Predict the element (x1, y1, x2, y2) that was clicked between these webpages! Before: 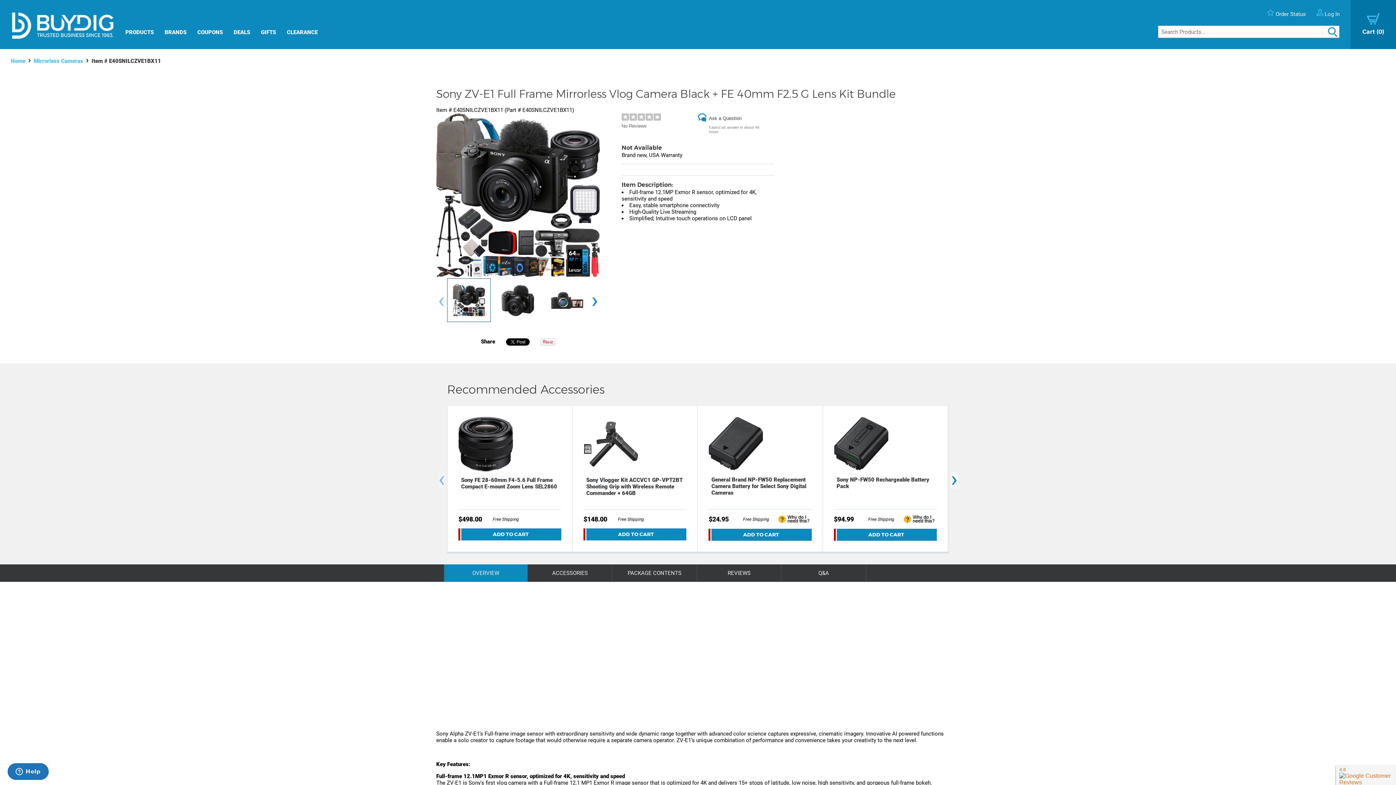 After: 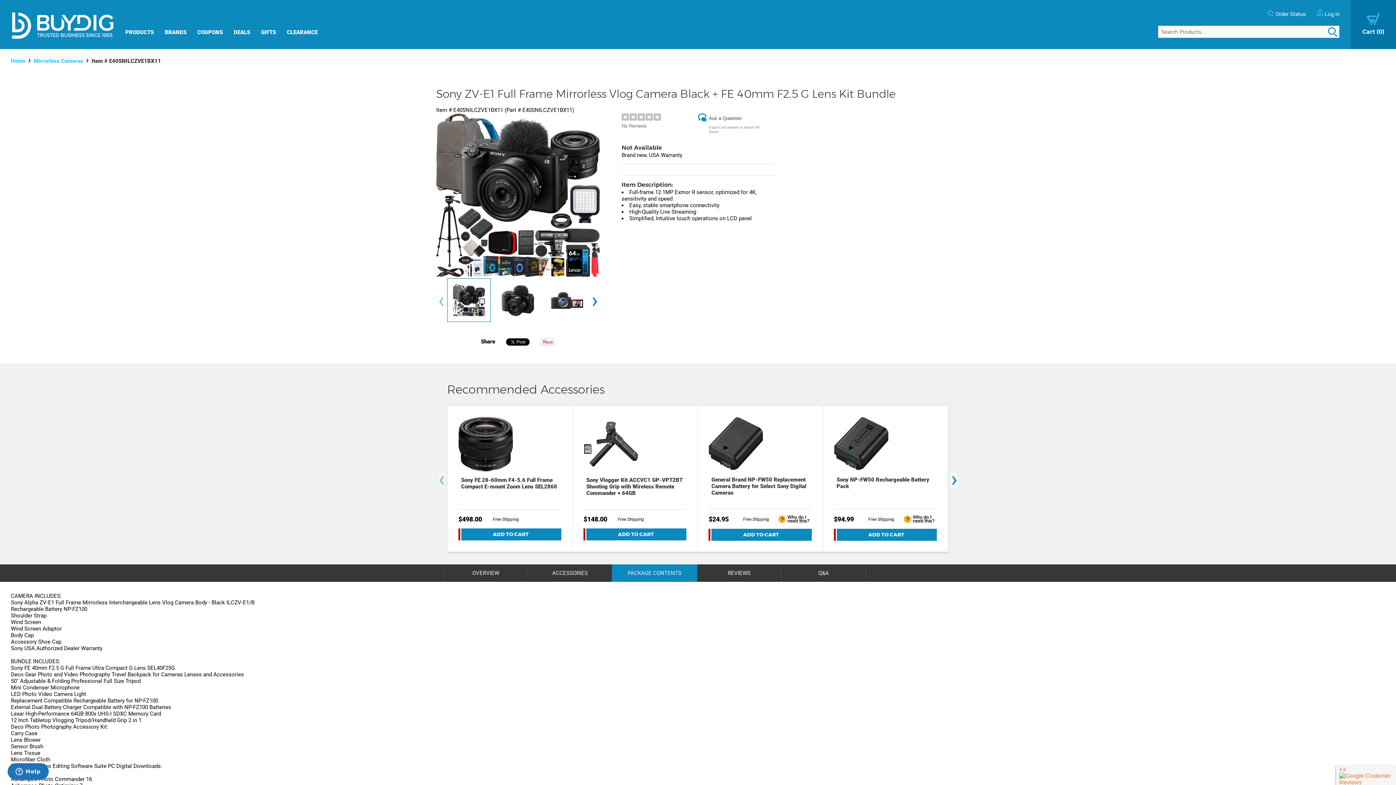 Action: bbox: (612, 564, 696, 582) label: PACKAGE CONTENTS